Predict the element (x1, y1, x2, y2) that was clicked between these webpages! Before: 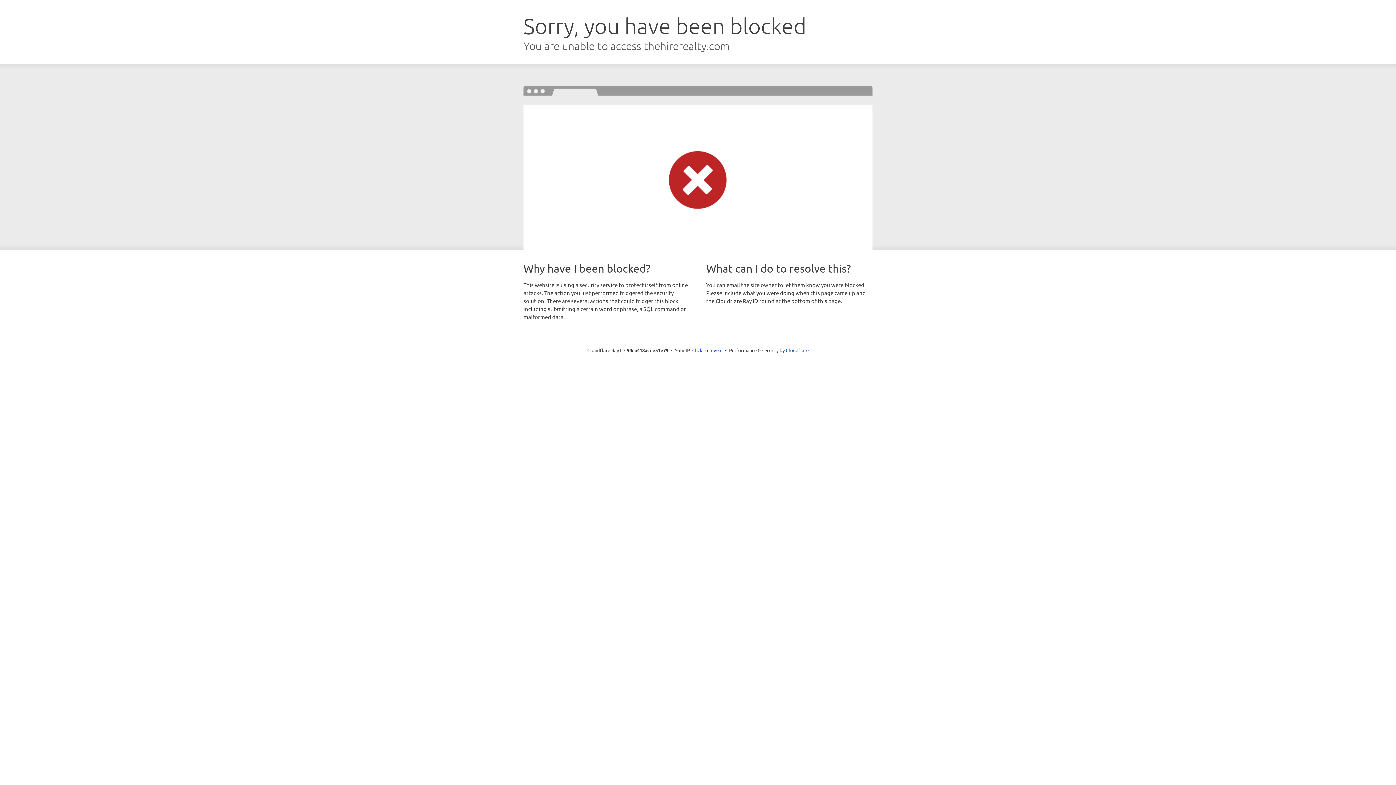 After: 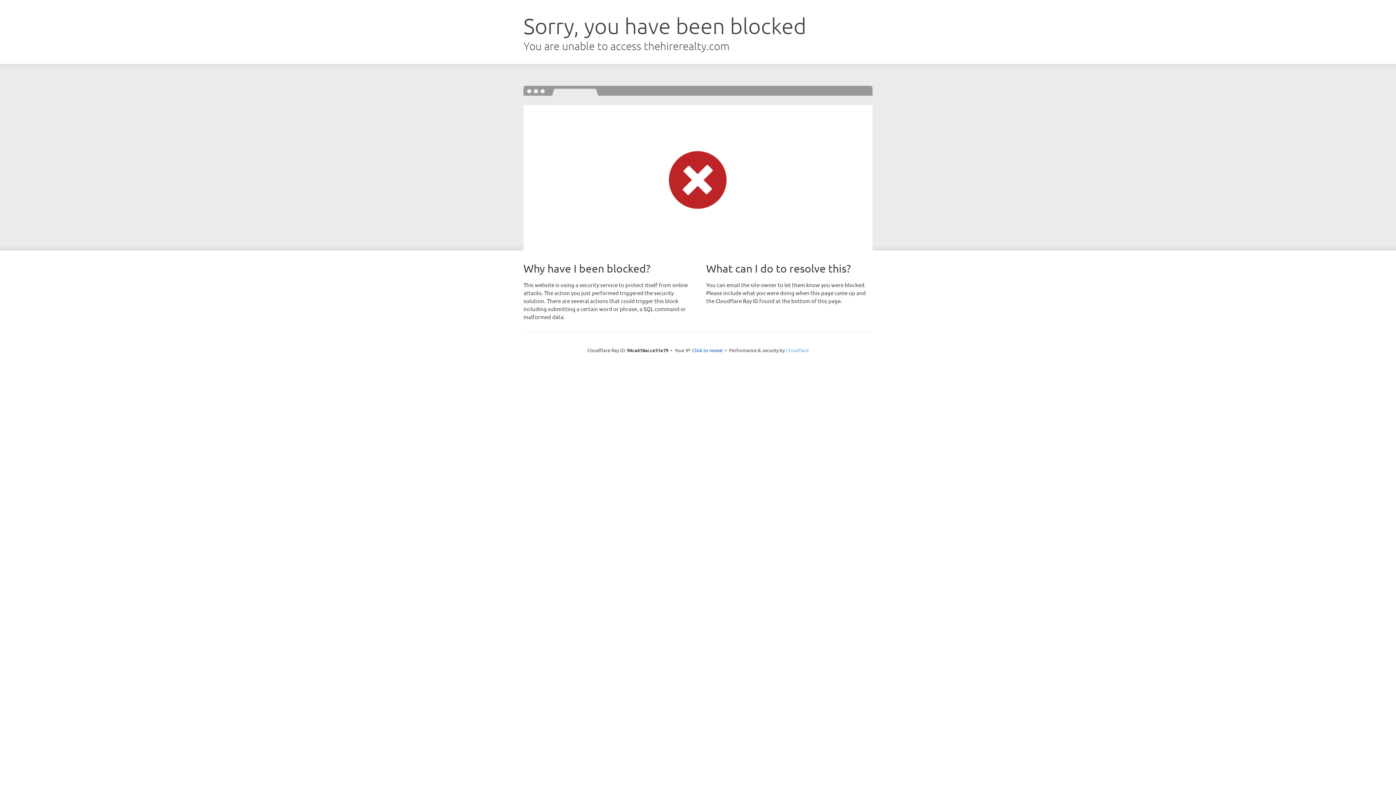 Action: label: Cloudflare bbox: (786, 347, 808, 353)